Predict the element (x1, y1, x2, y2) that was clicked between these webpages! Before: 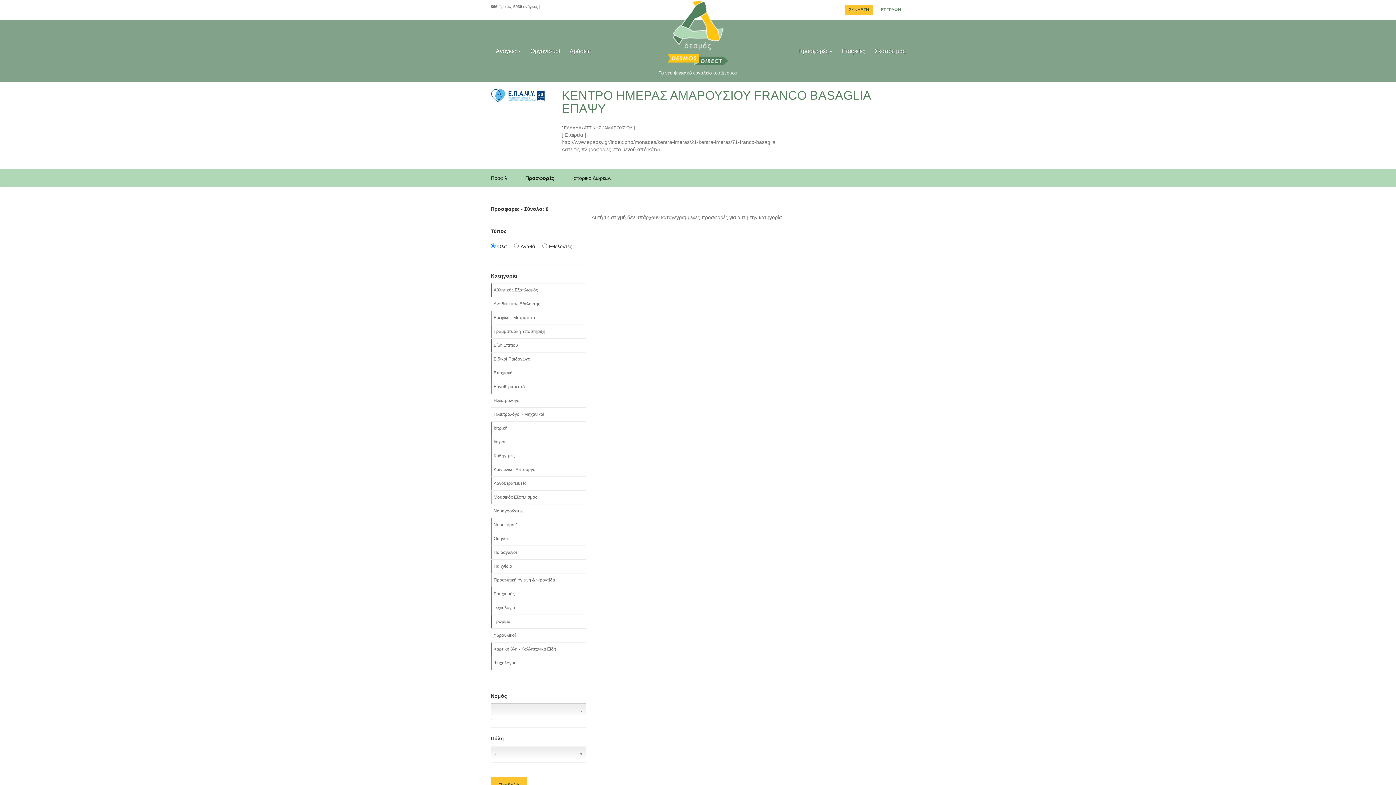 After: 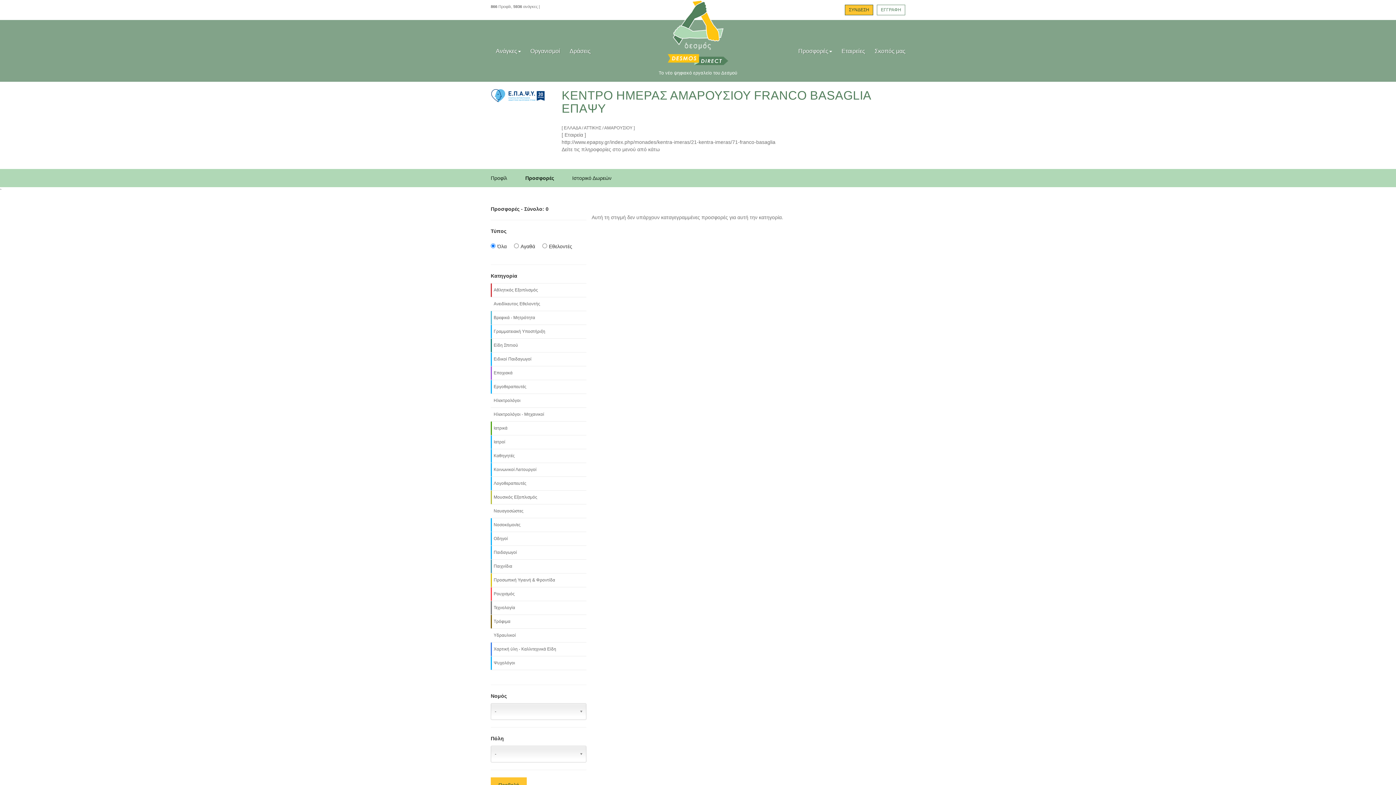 Action: bbox: (490, 615, 586, 628) label: Τρόφιμα